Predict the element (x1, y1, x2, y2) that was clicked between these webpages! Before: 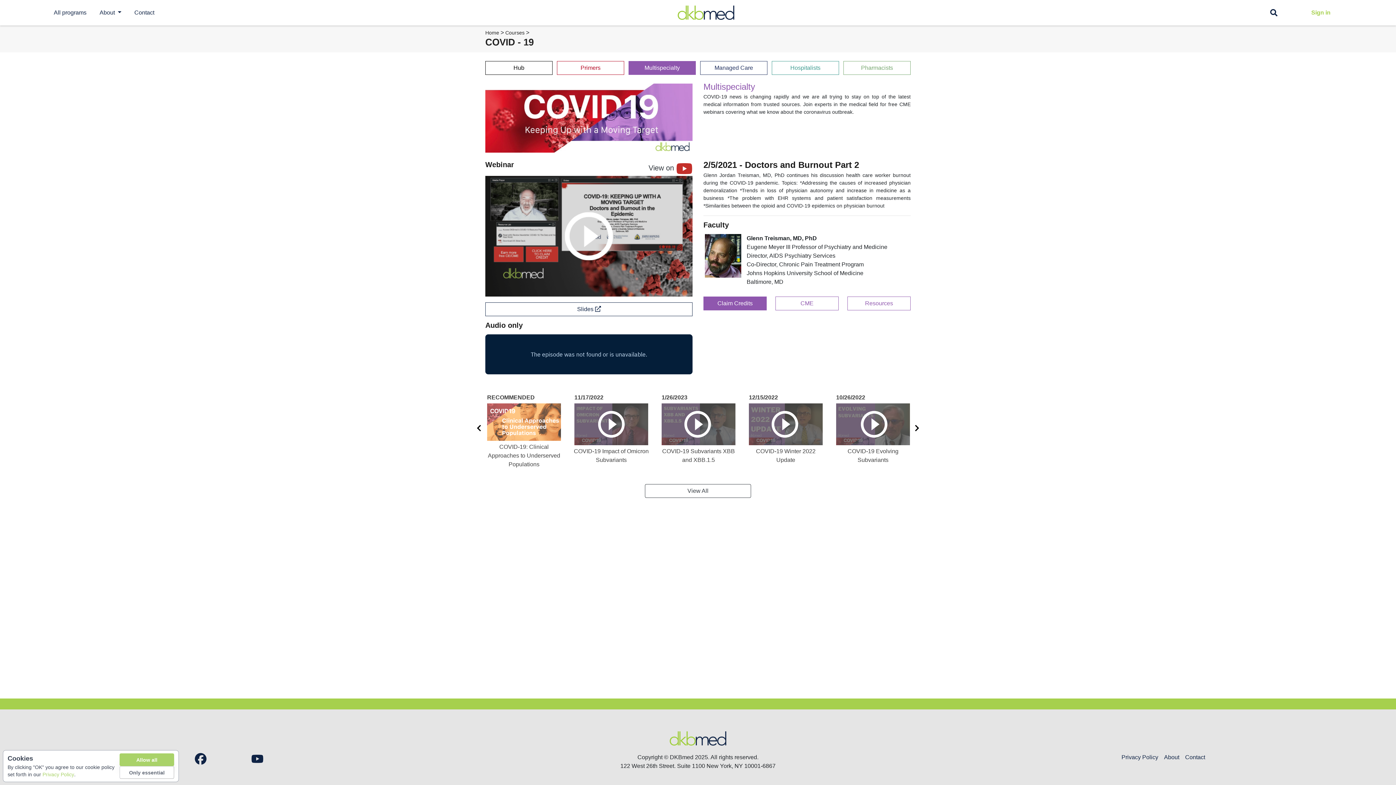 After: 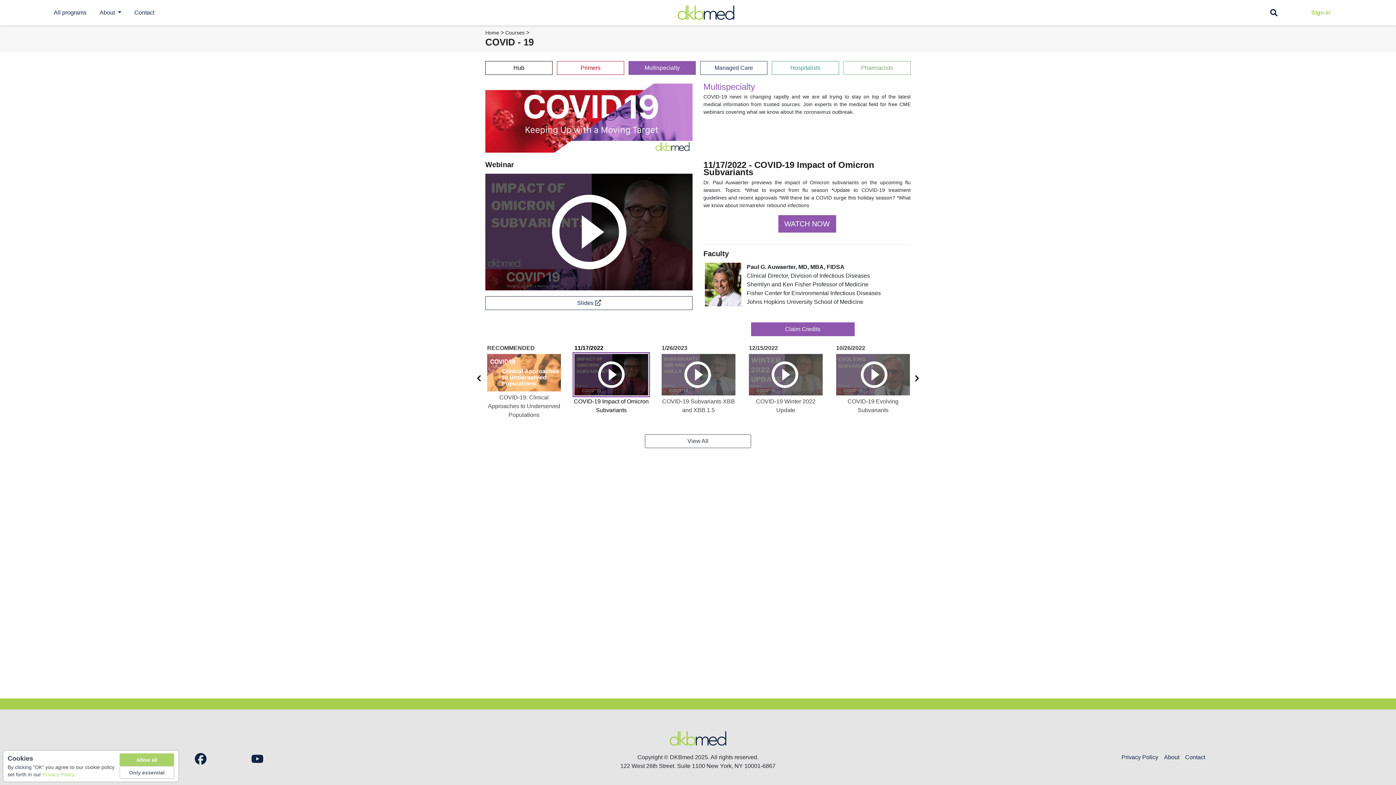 Action: bbox: (572, 394, 650, 464) label: 11/17/2022

COVID-19 Impact of Omicron Subvariants